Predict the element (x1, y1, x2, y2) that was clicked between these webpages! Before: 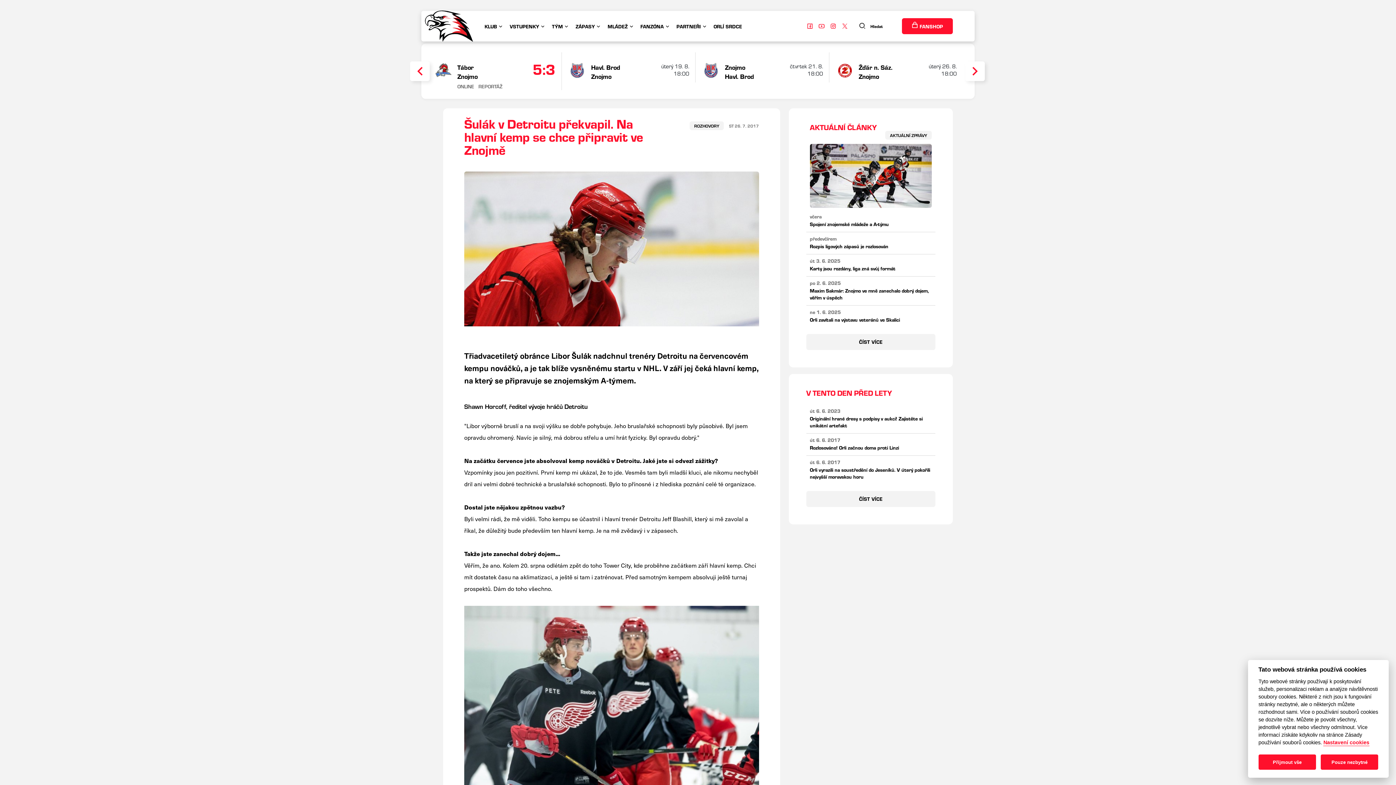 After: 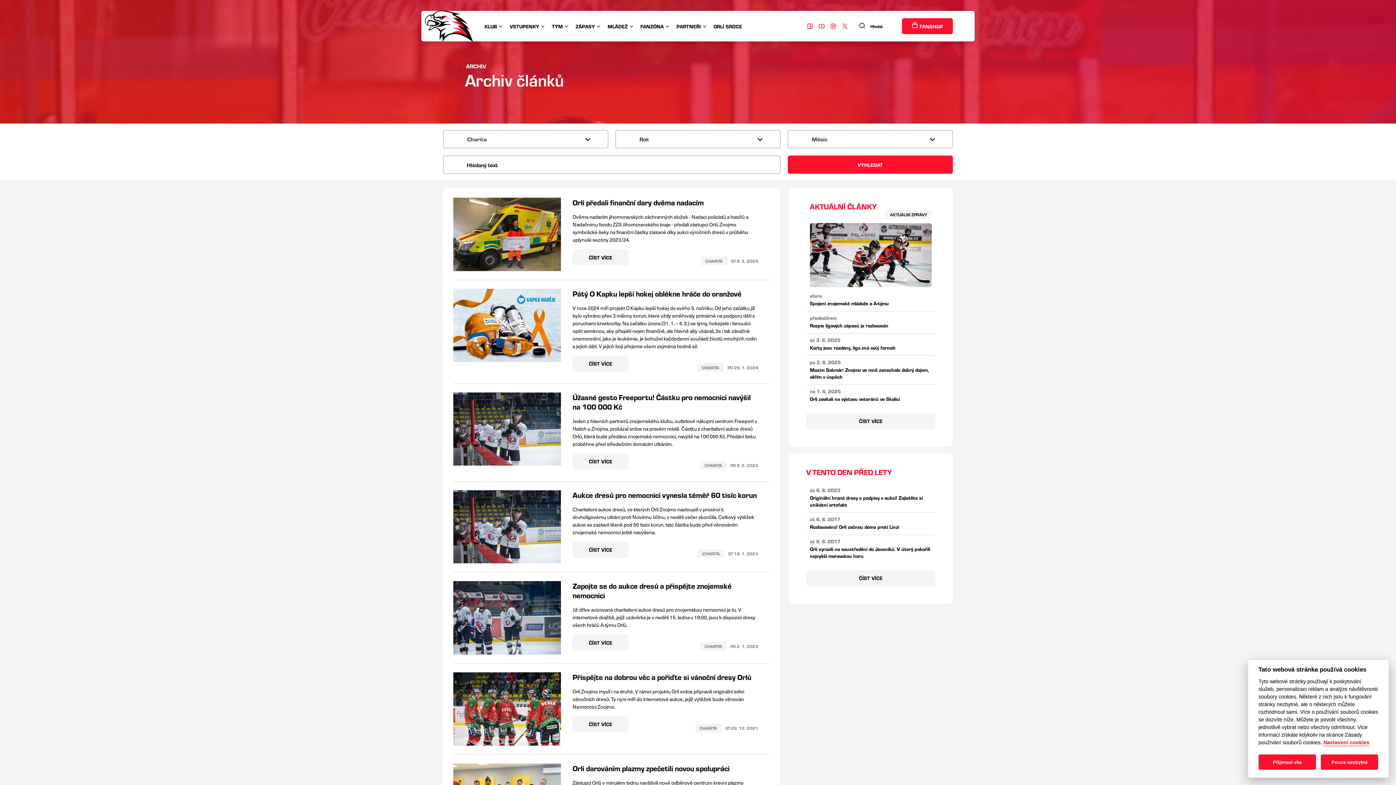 Action: bbox: (707, 21, 749, 32) label: ORLÍ SRDCE